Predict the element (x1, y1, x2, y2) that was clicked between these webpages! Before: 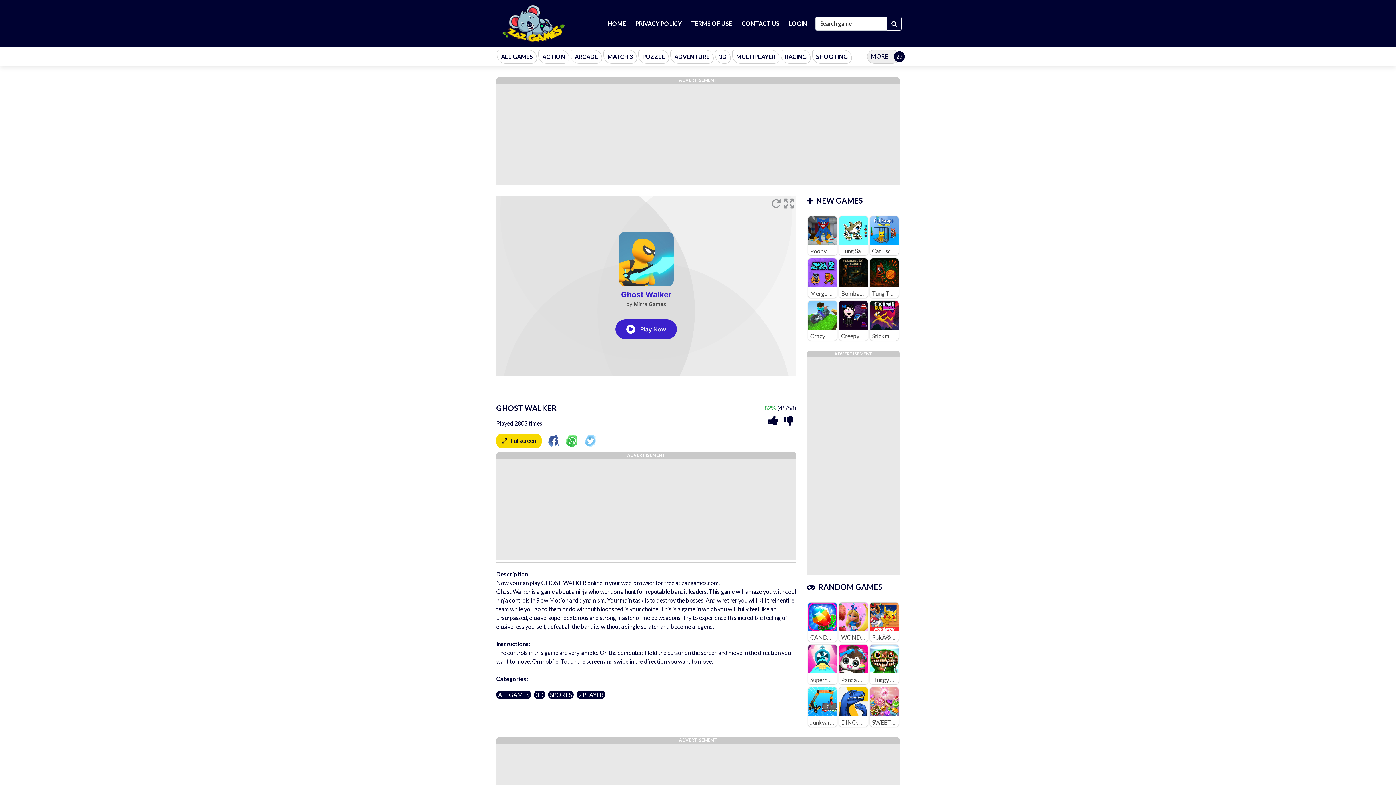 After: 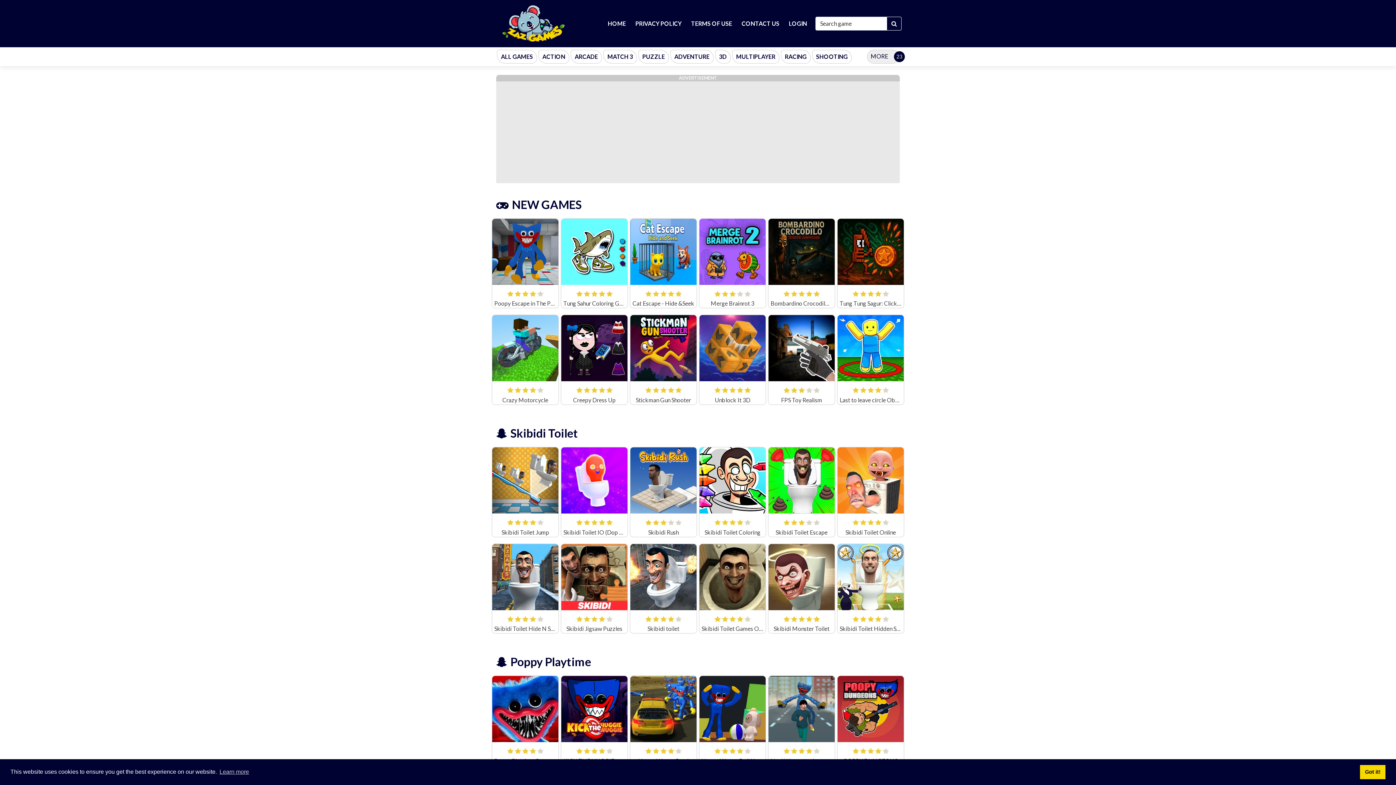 Action: bbox: (494, 0, 571, 47)